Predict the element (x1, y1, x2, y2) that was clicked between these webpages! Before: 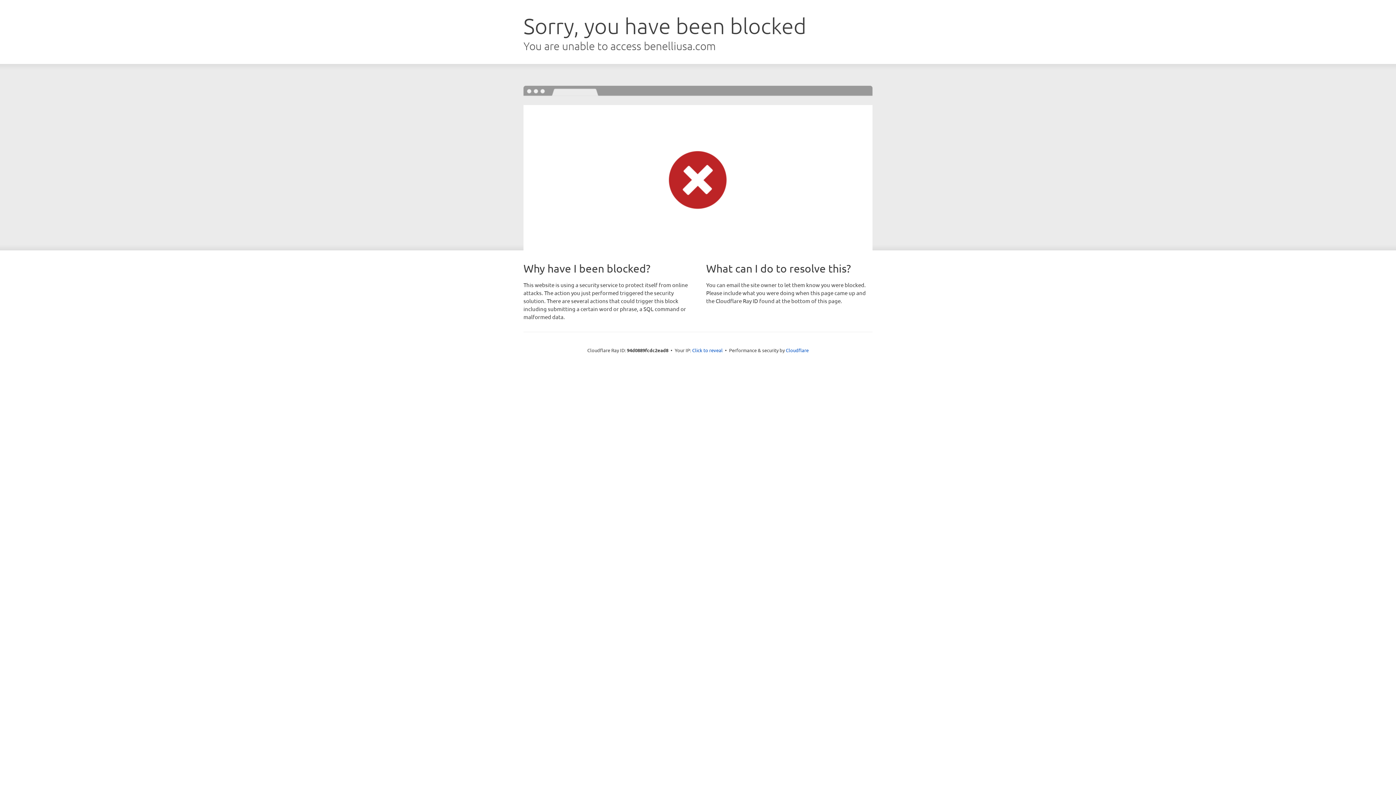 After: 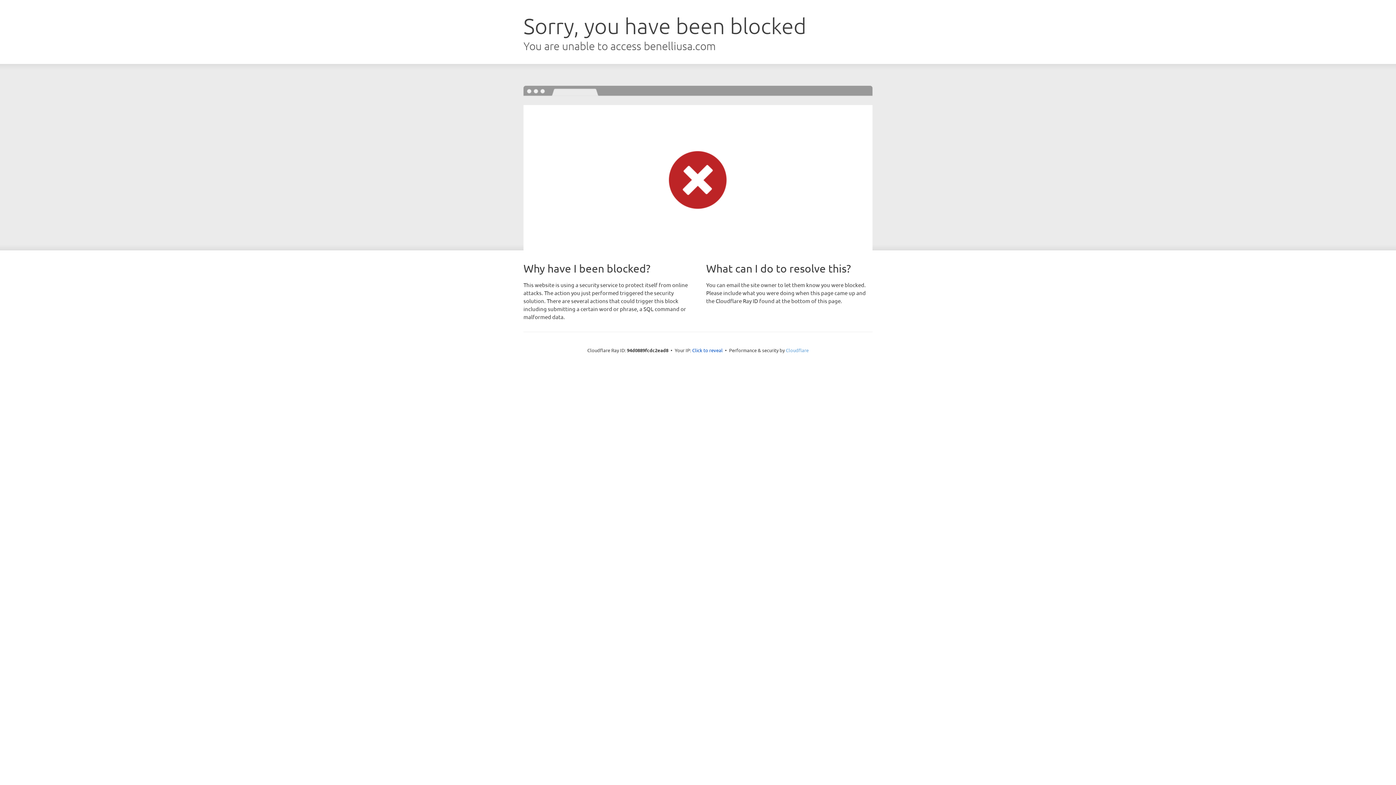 Action: label: Cloudflare bbox: (786, 347, 808, 353)